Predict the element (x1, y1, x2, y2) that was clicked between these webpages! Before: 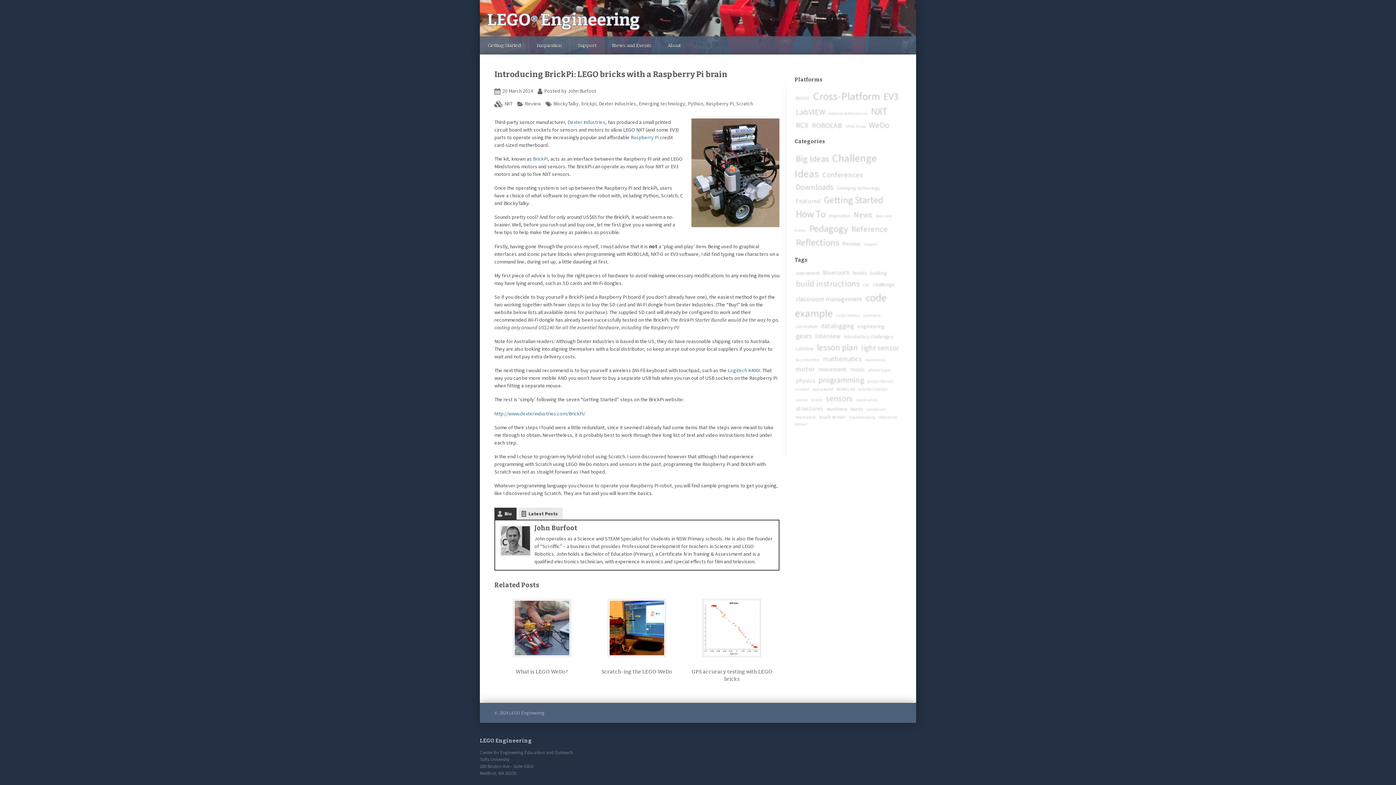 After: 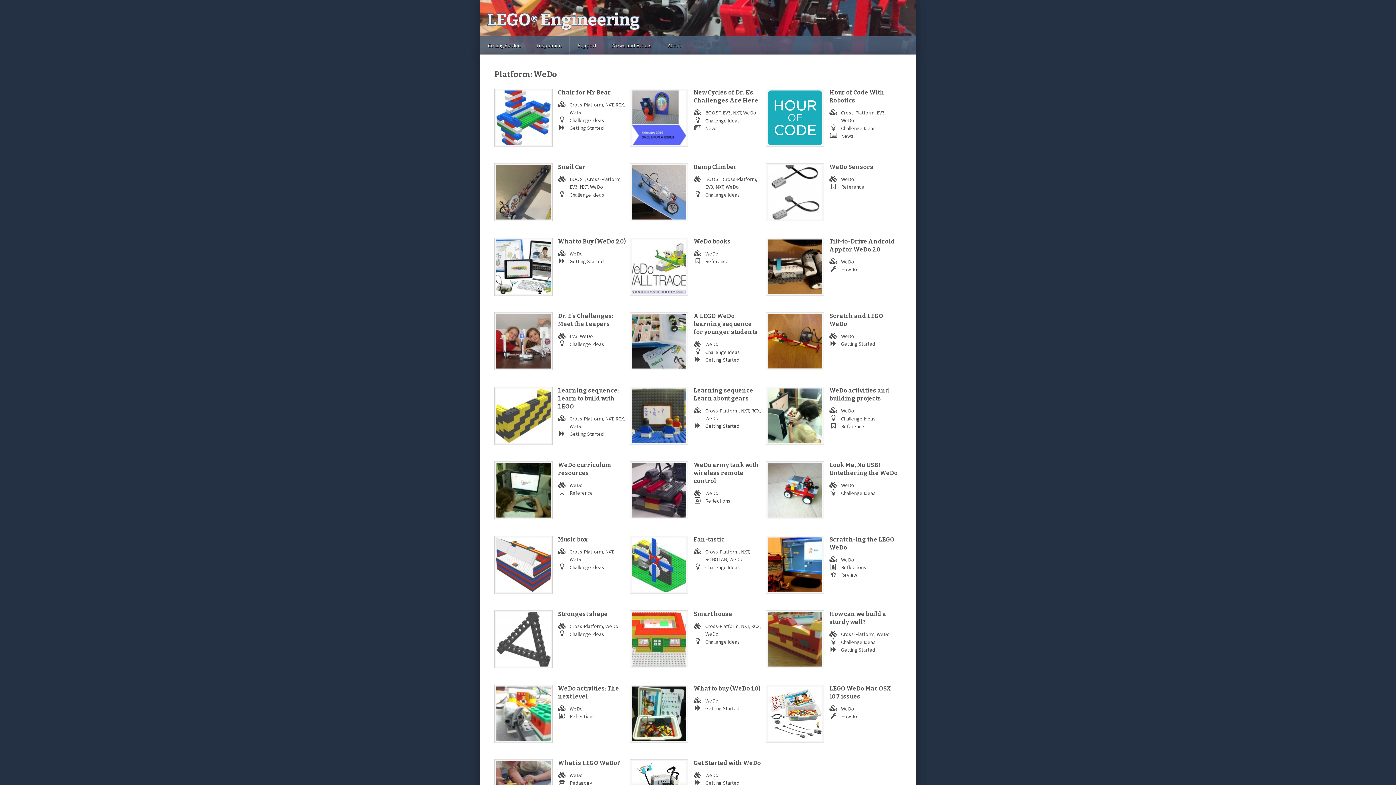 Action: label: WeDo (29 items) bbox: (868, 119, 890, 130)